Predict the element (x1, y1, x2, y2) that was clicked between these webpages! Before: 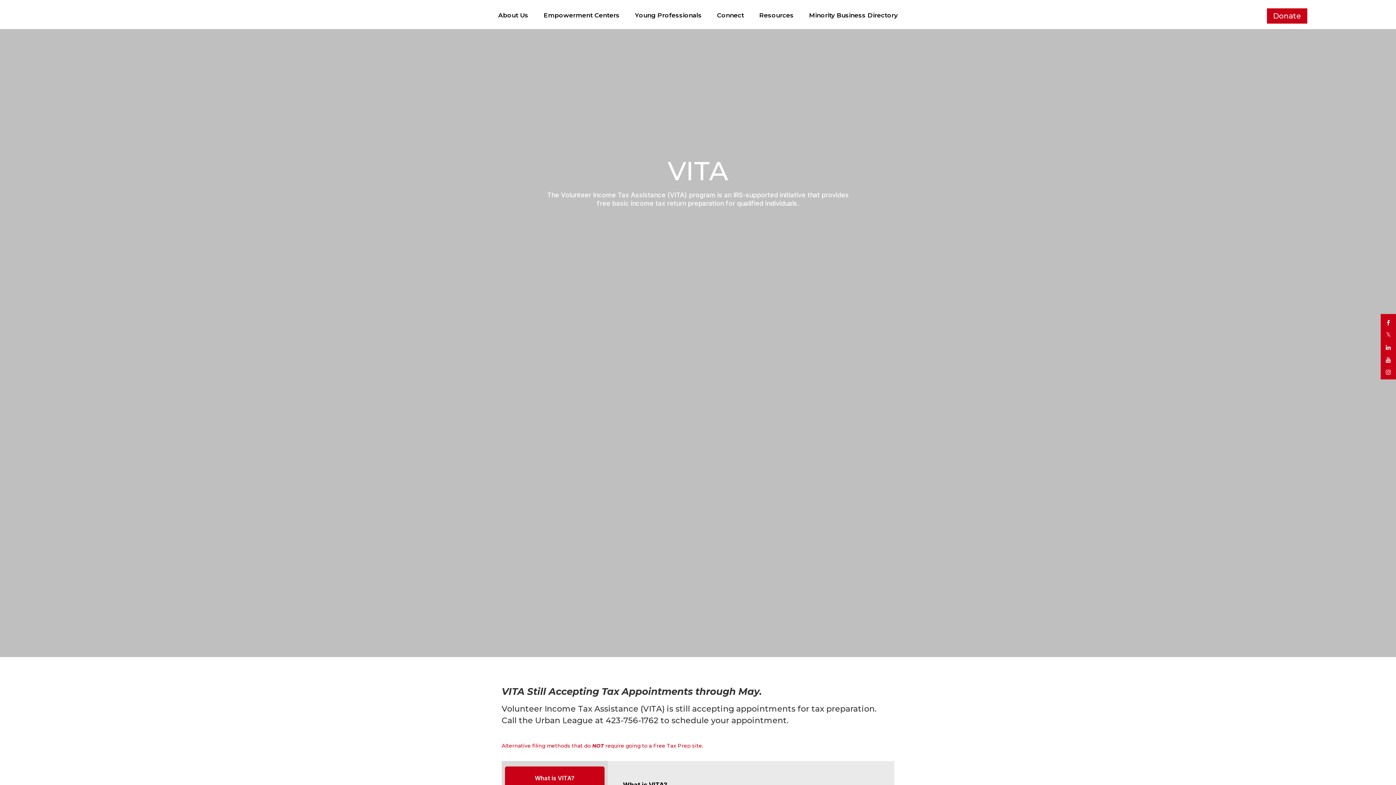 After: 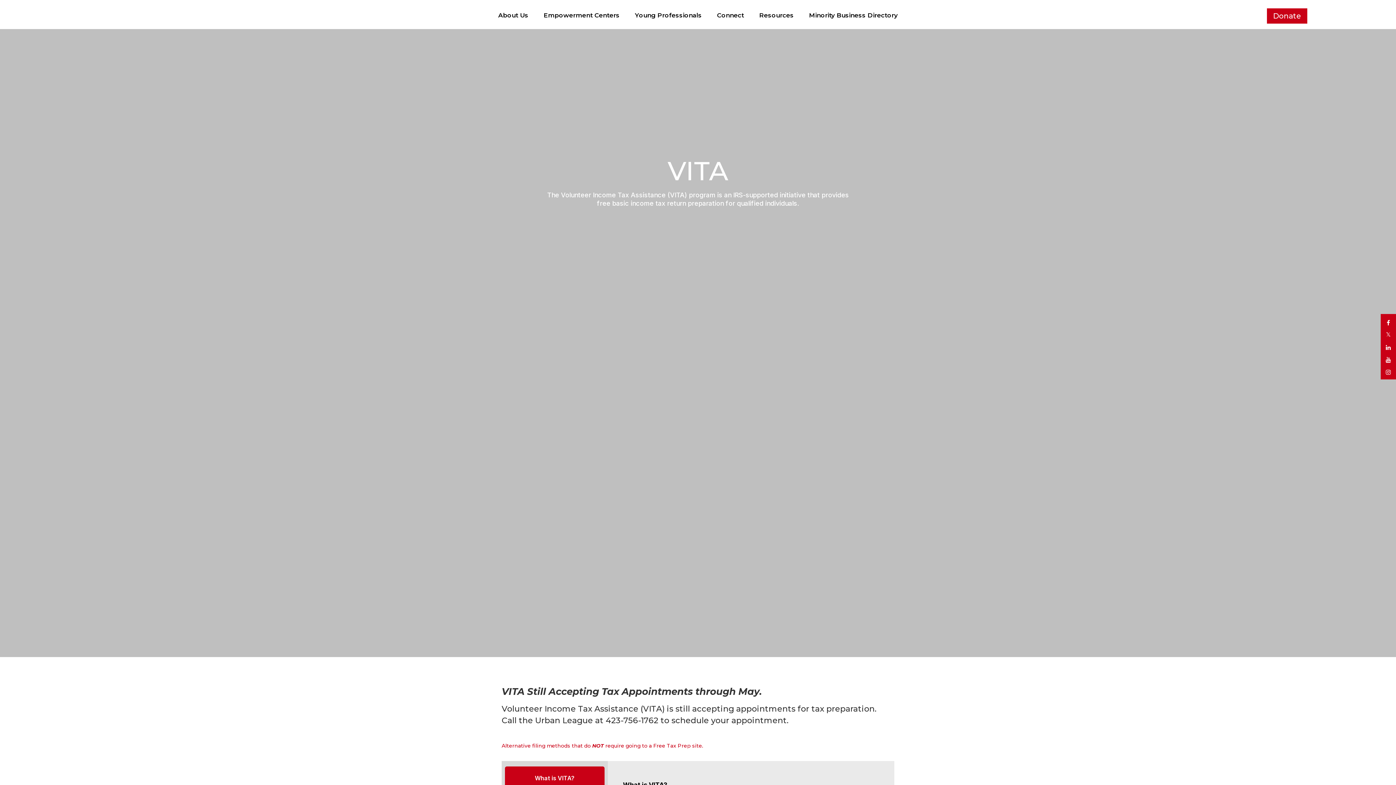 Action: bbox: (1382, 328, 1394, 340)